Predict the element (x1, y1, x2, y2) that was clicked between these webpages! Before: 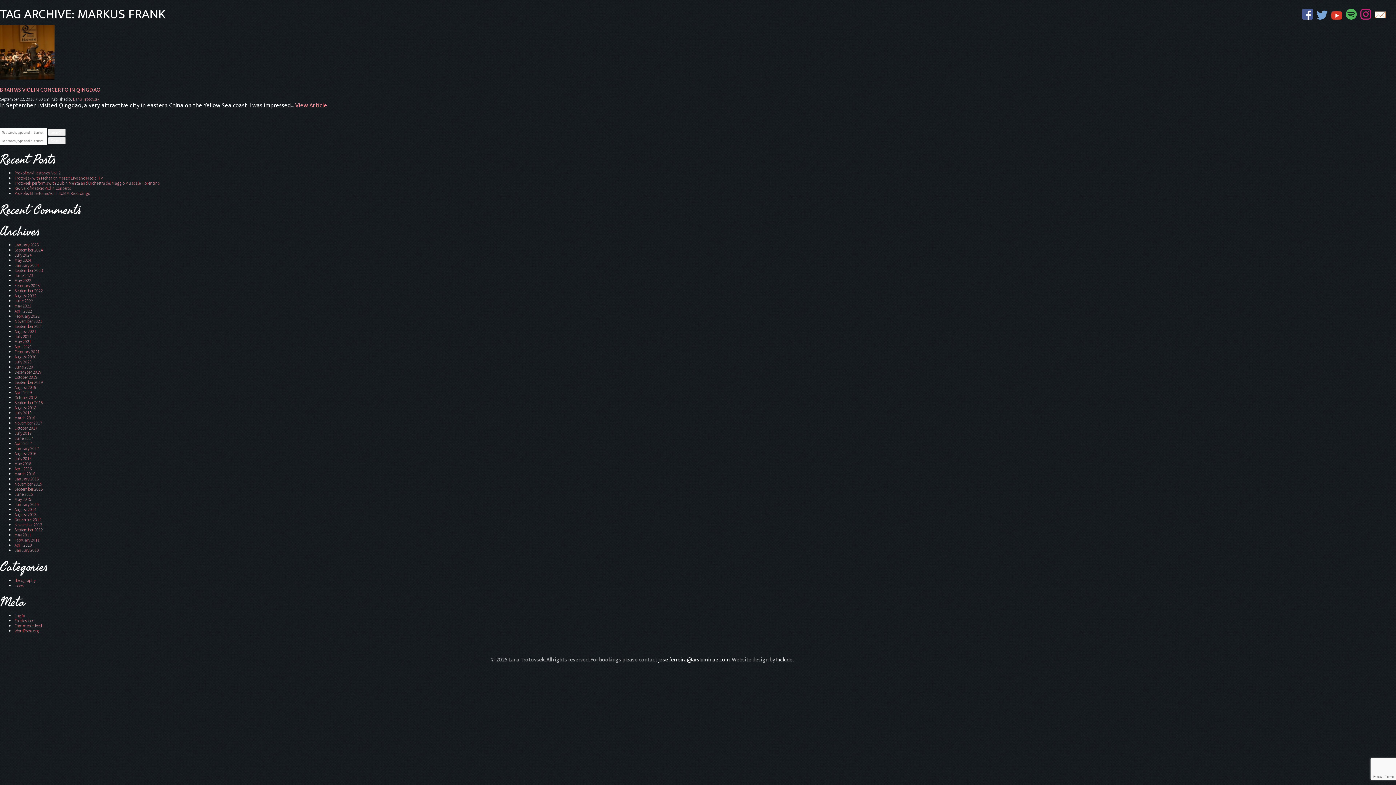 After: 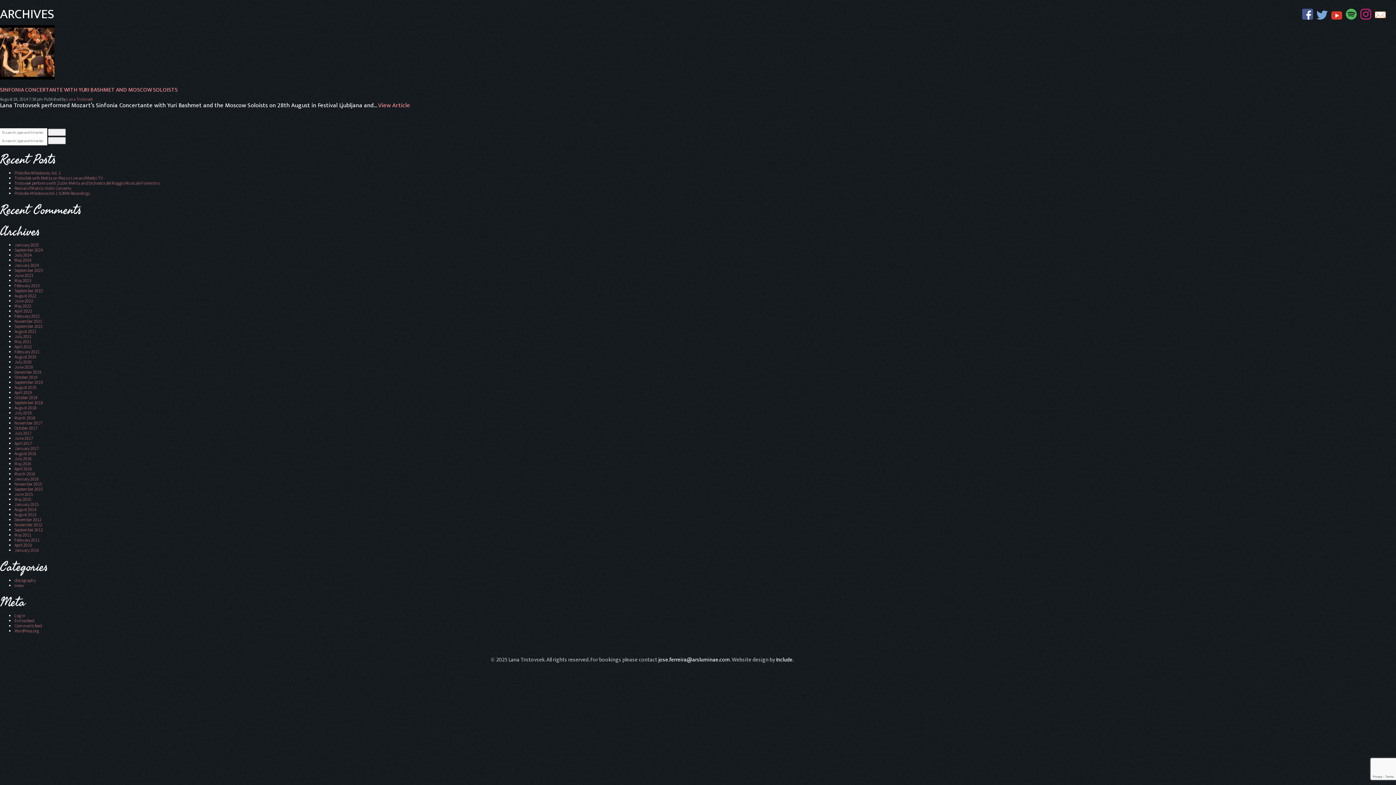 Action: bbox: (14, 506, 36, 512) label: August 2014